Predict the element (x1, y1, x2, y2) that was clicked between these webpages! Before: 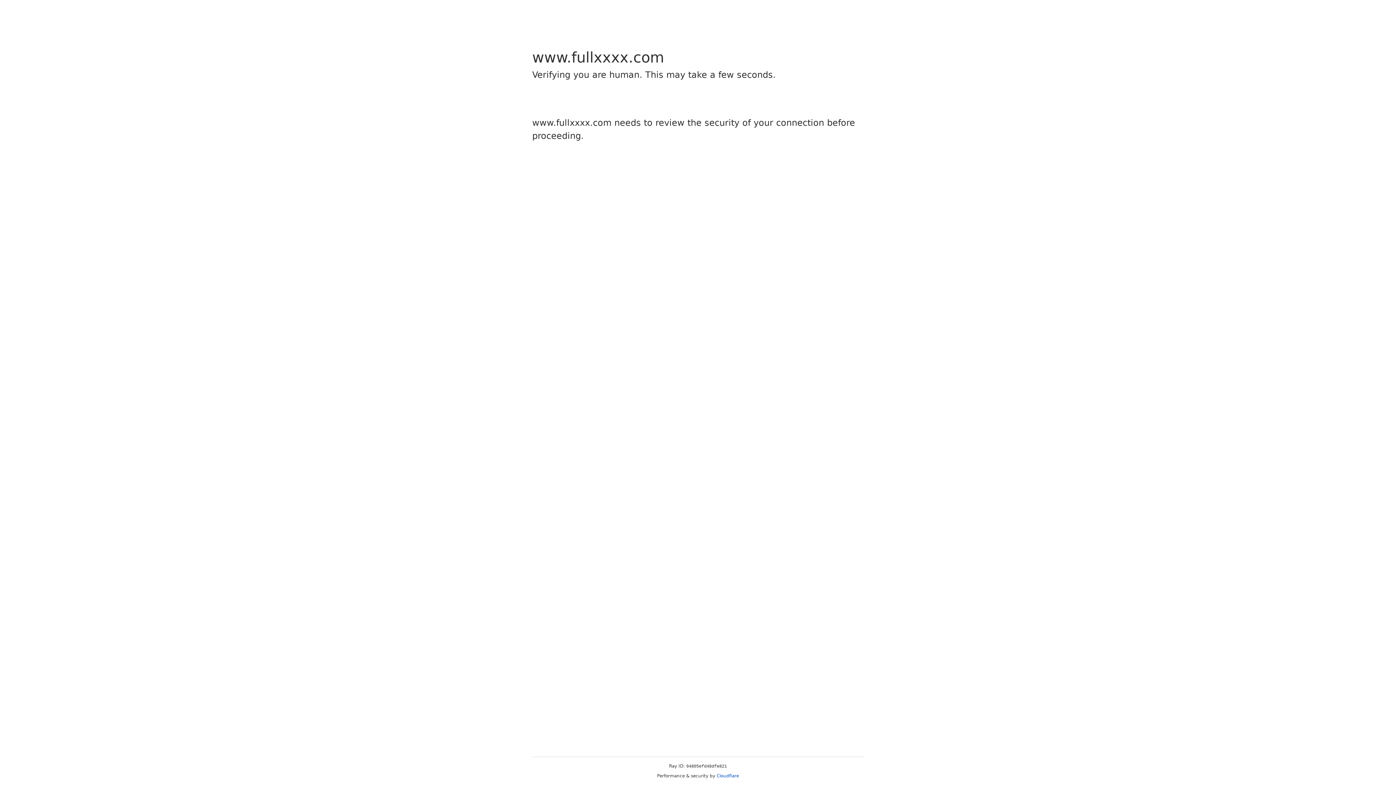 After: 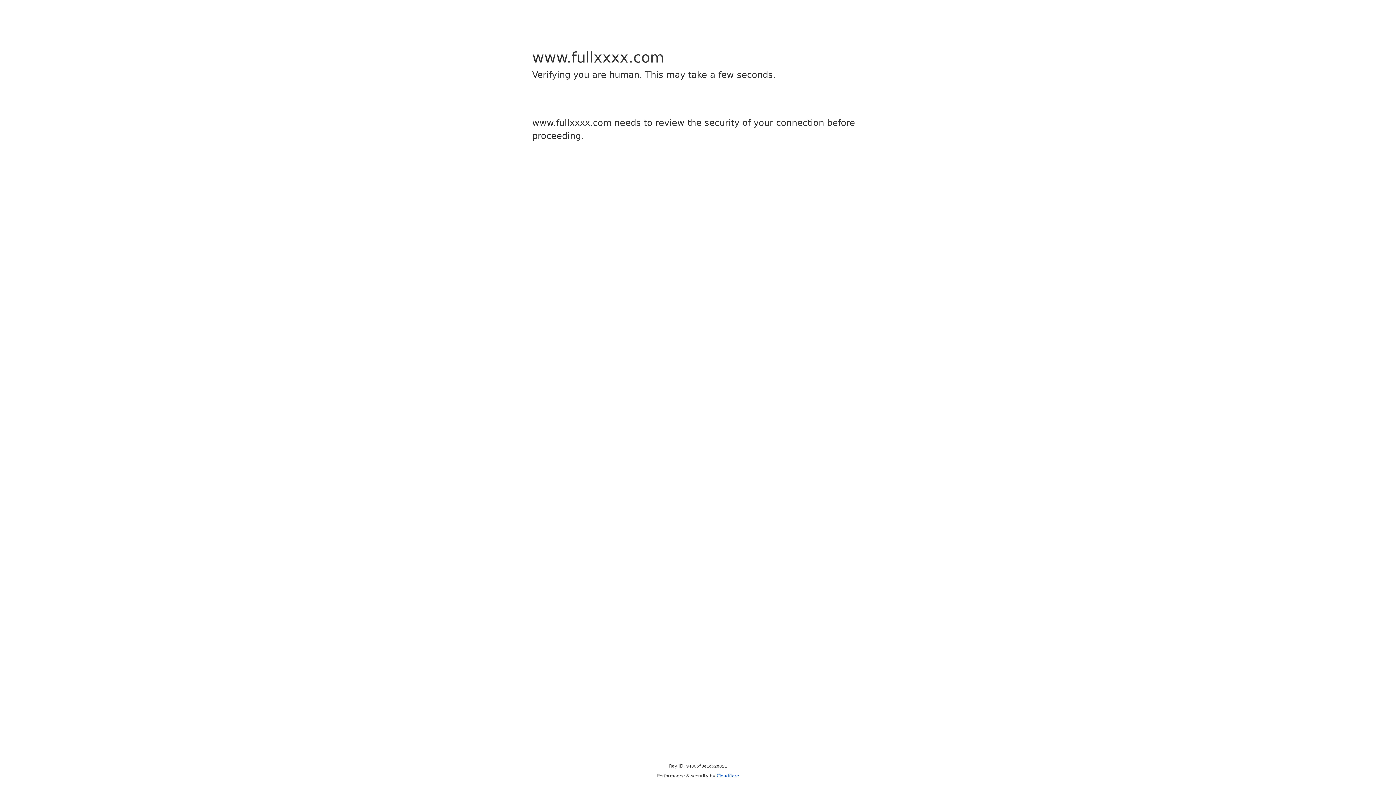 Action: label: Cloudflare bbox: (716, 773, 739, 778)